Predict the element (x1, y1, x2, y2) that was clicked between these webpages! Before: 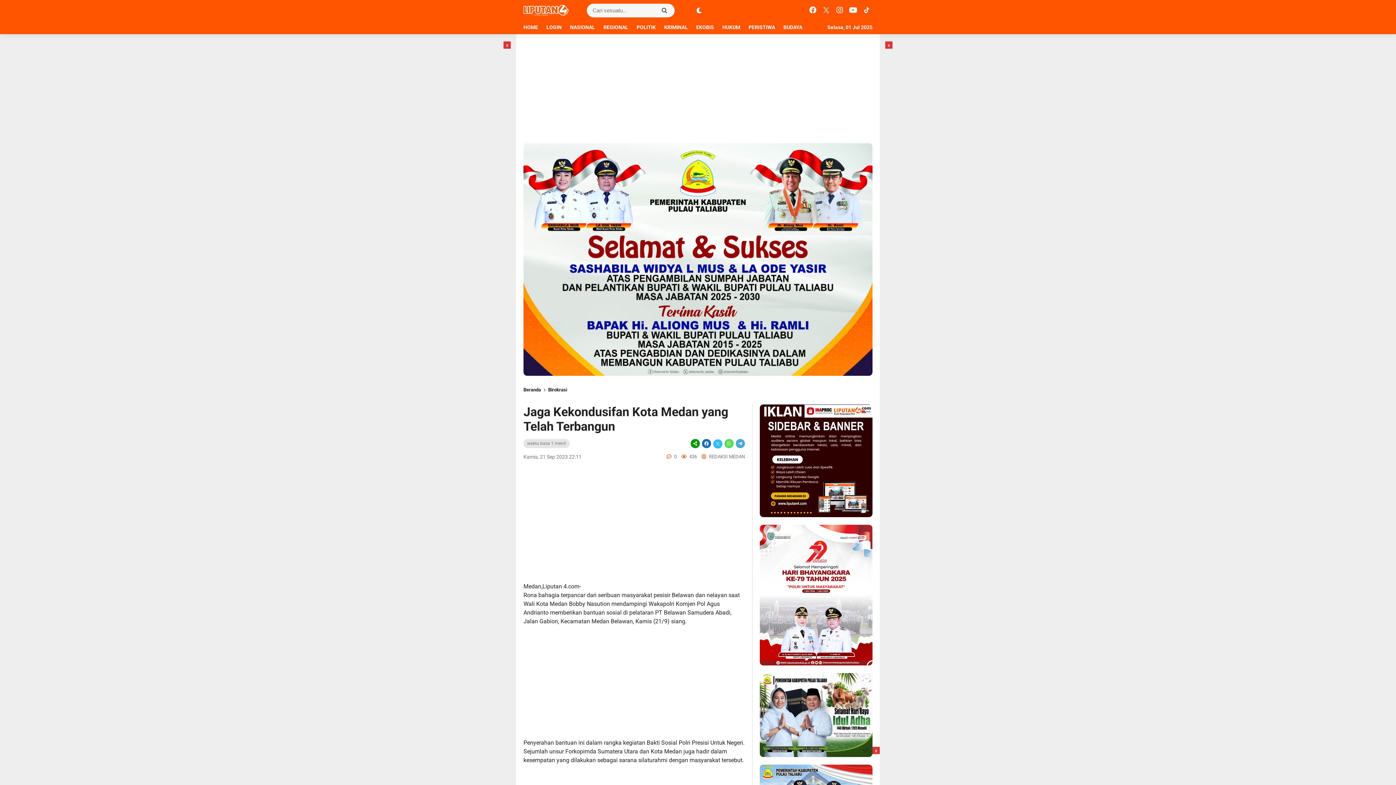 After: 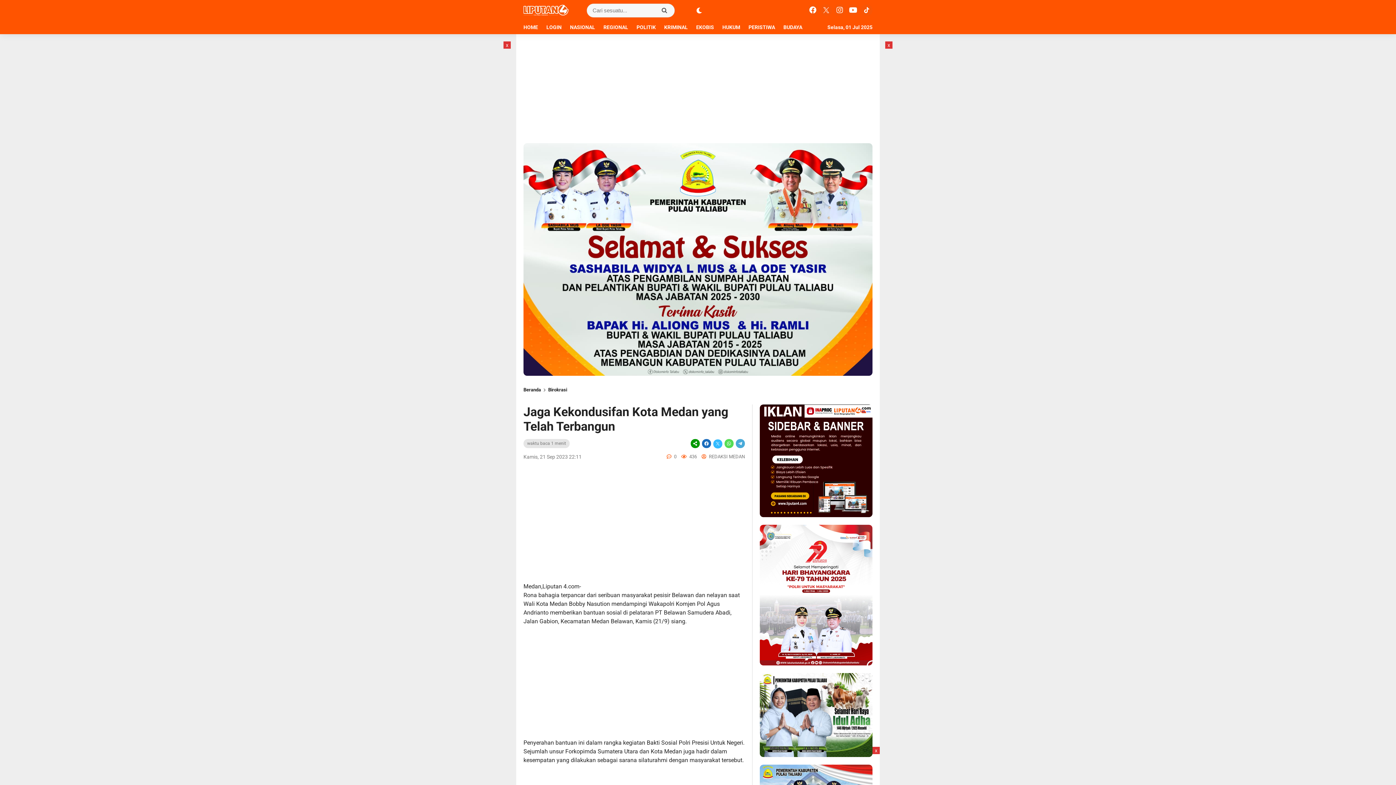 Action: bbox: (734, 441, 745, 446)